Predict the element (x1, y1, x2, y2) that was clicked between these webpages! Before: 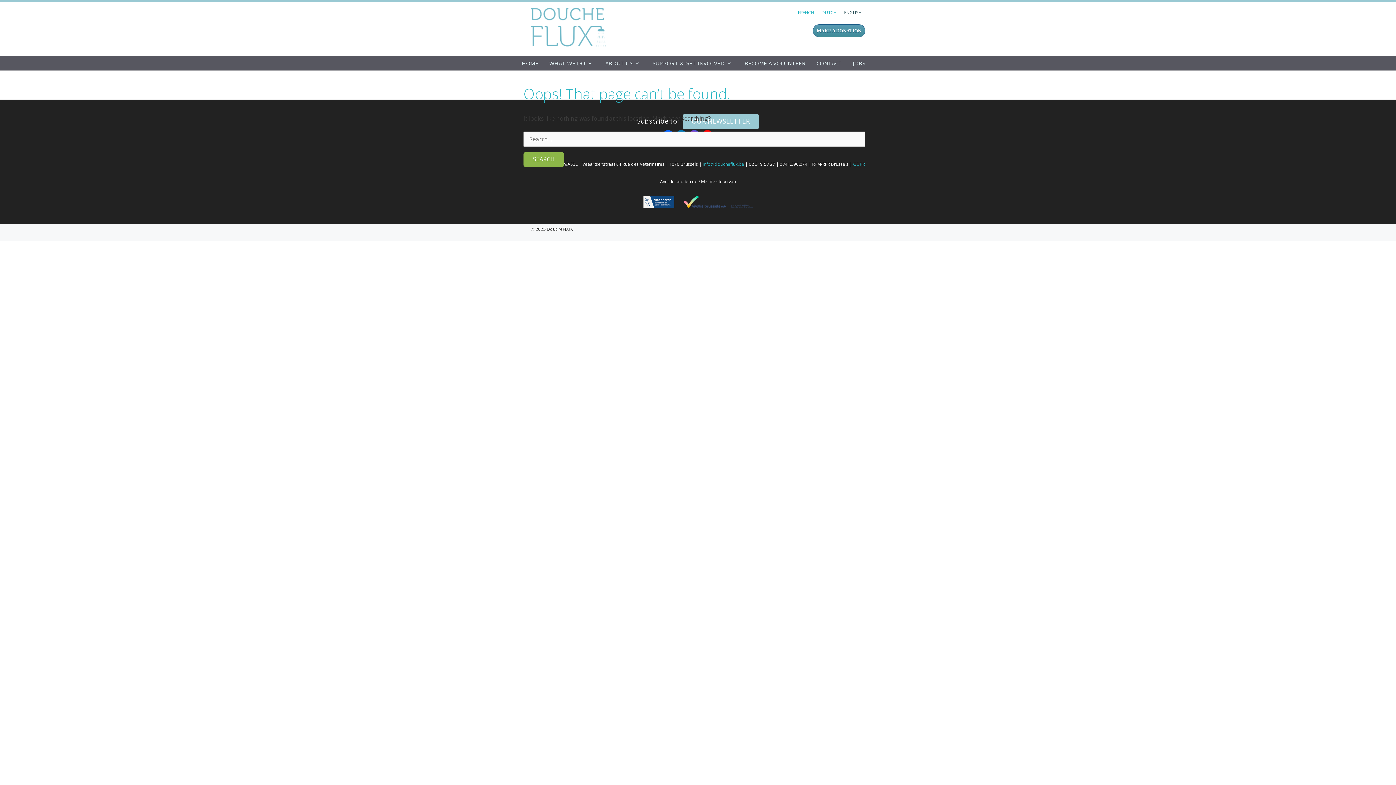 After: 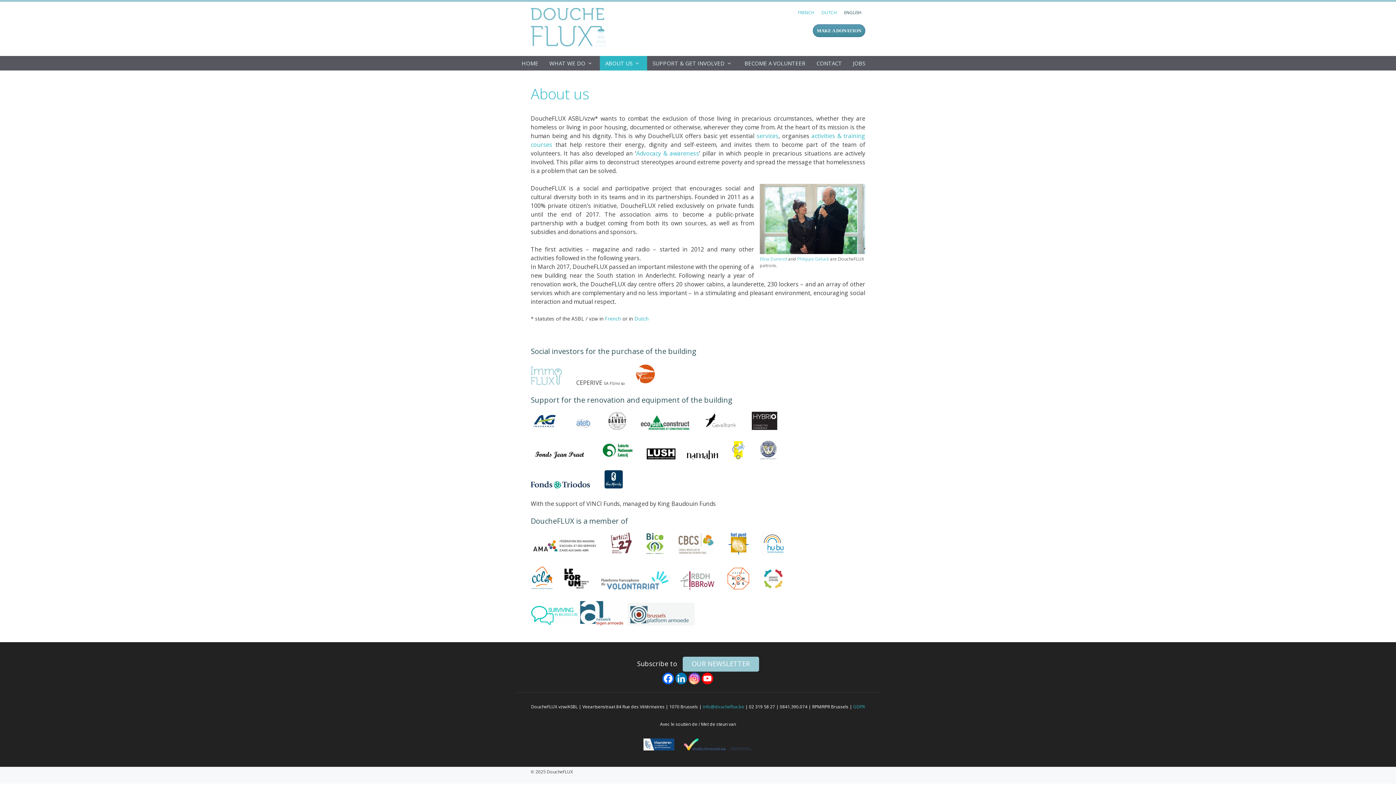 Action: label: ABOUT US bbox: (600, 56, 647, 70)